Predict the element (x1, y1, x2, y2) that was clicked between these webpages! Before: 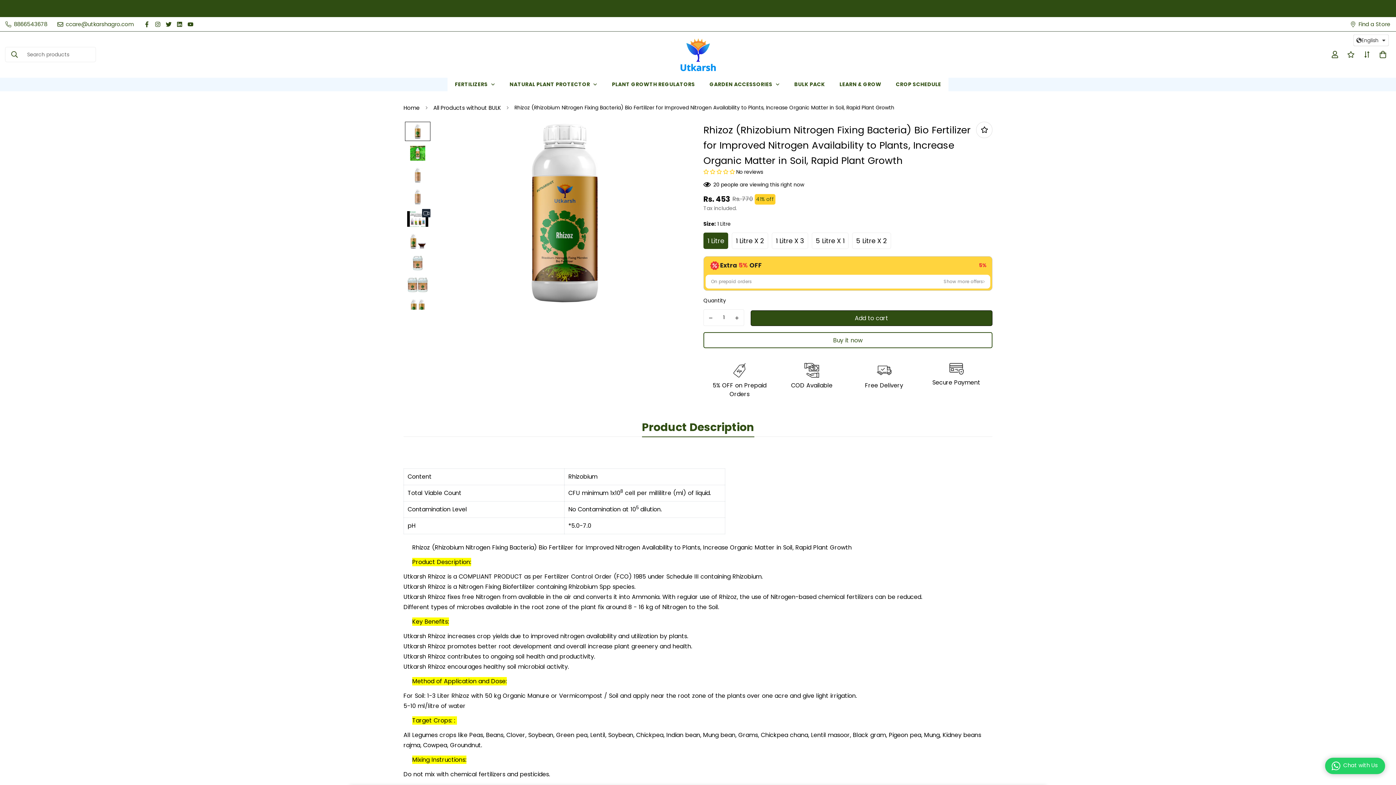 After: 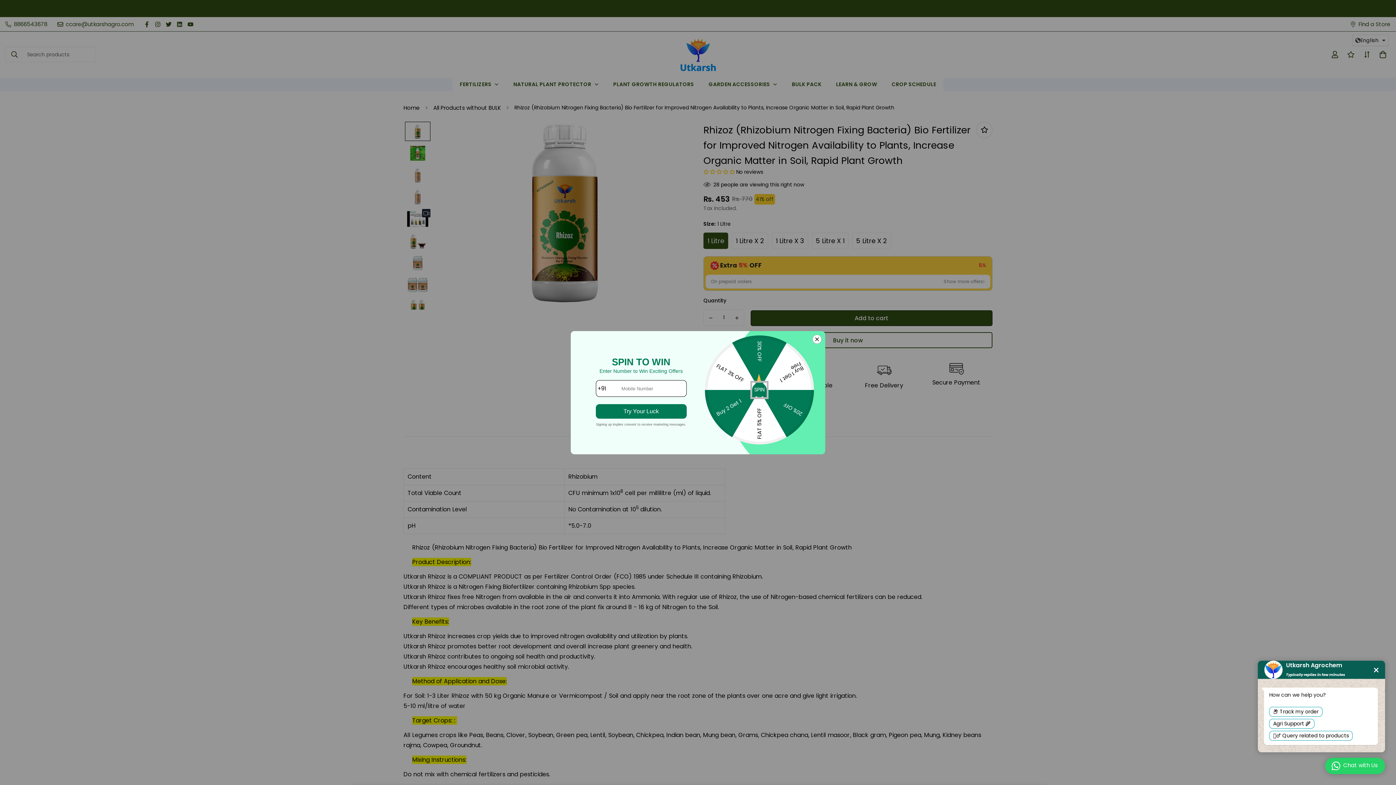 Action: bbox: (1325, 758, 1385, 774) label: Chat with Us